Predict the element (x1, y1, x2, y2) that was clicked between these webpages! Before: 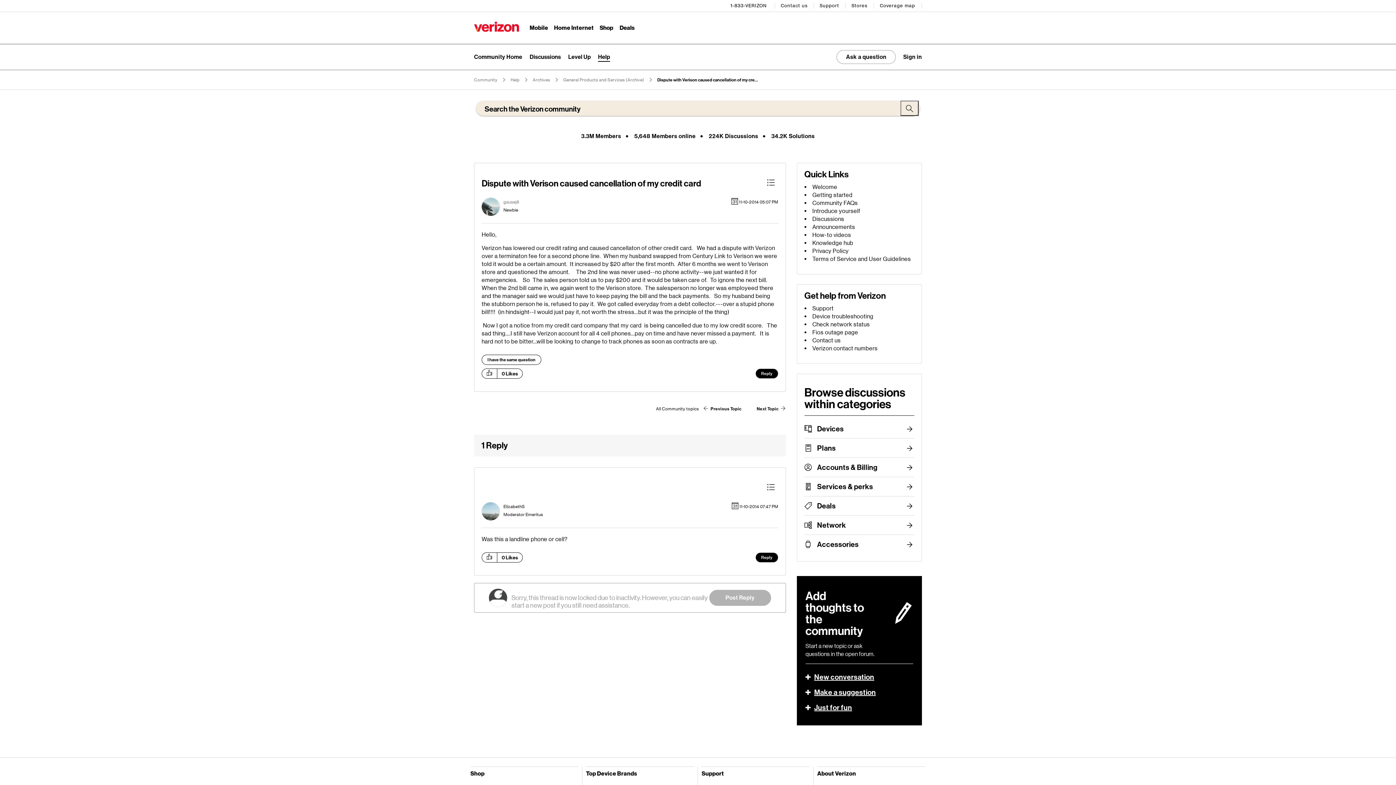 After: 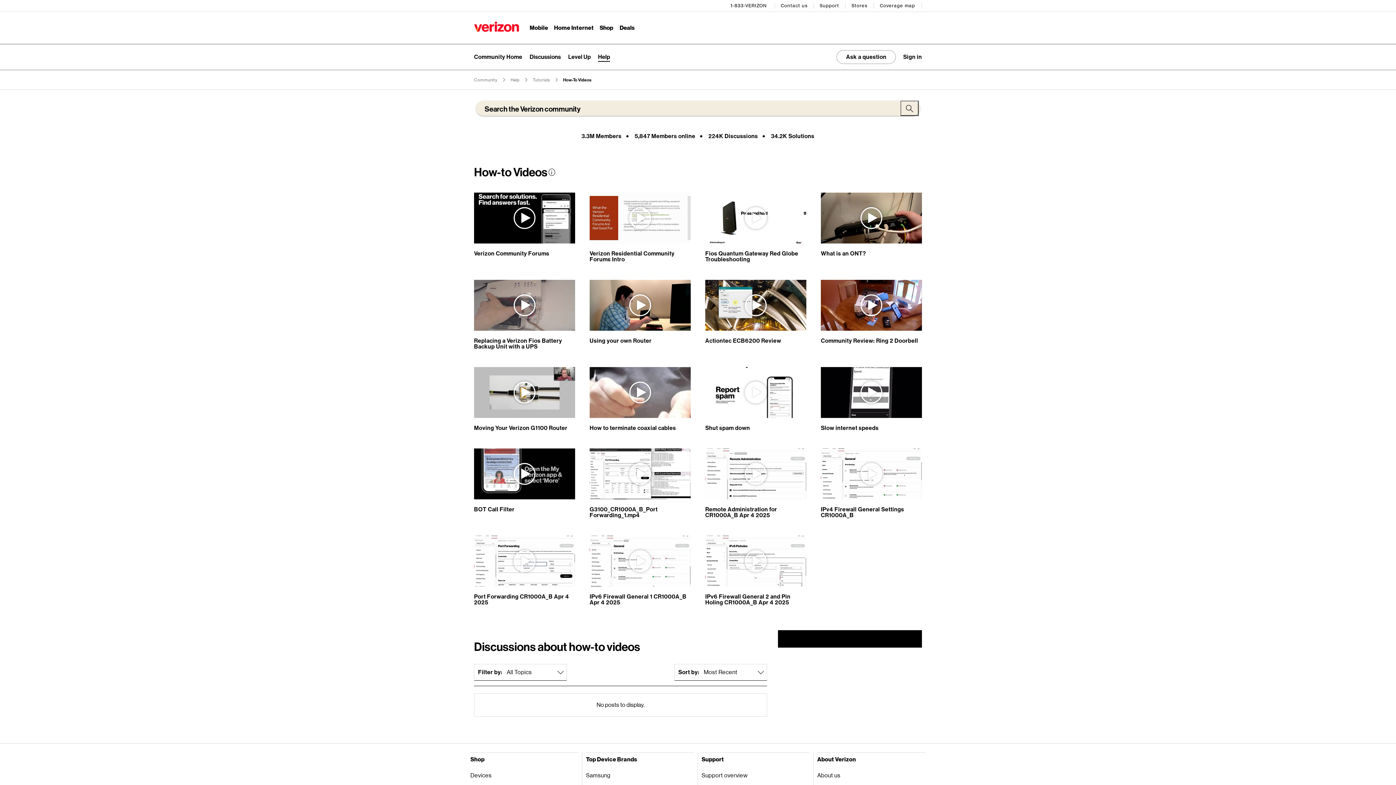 Action: label: How-to videos bbox: (812, 231, 851, 238)